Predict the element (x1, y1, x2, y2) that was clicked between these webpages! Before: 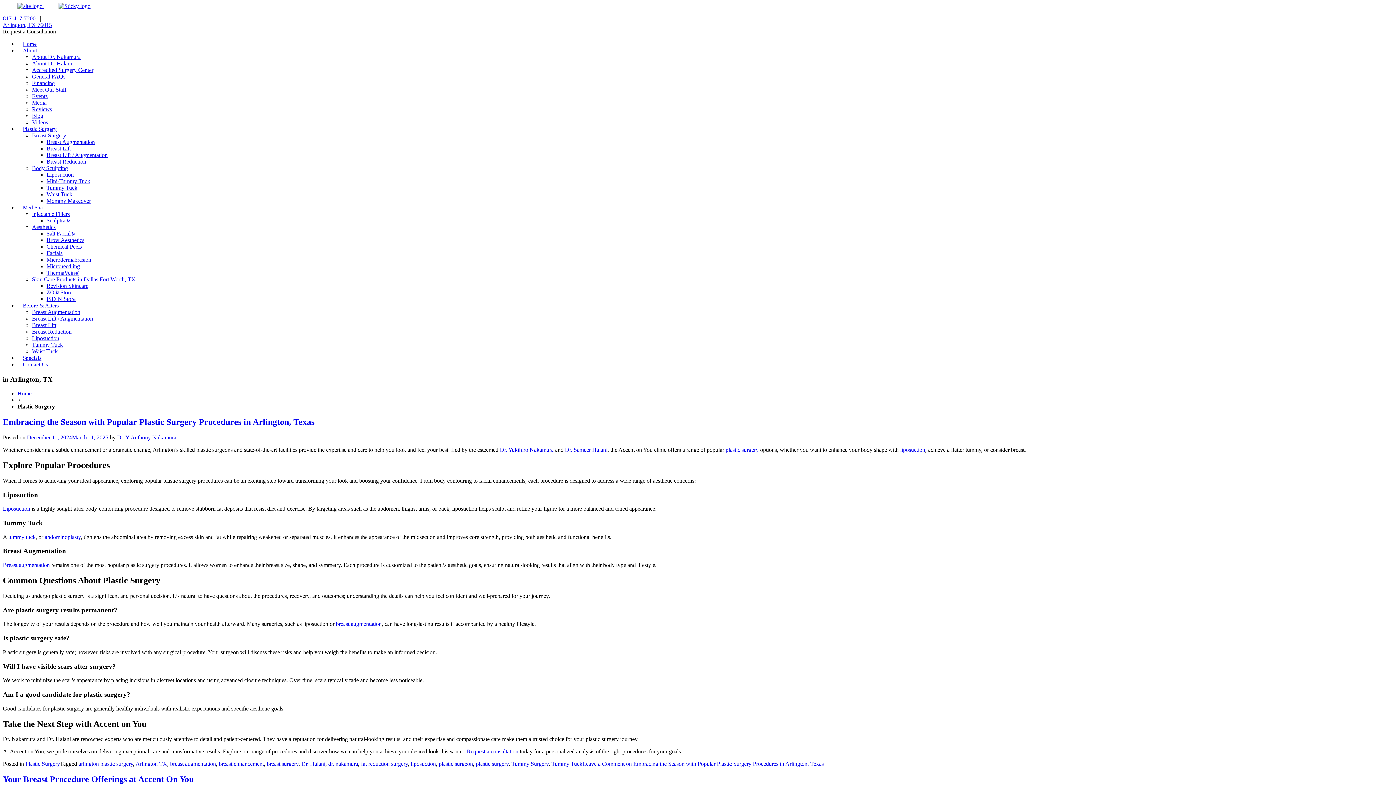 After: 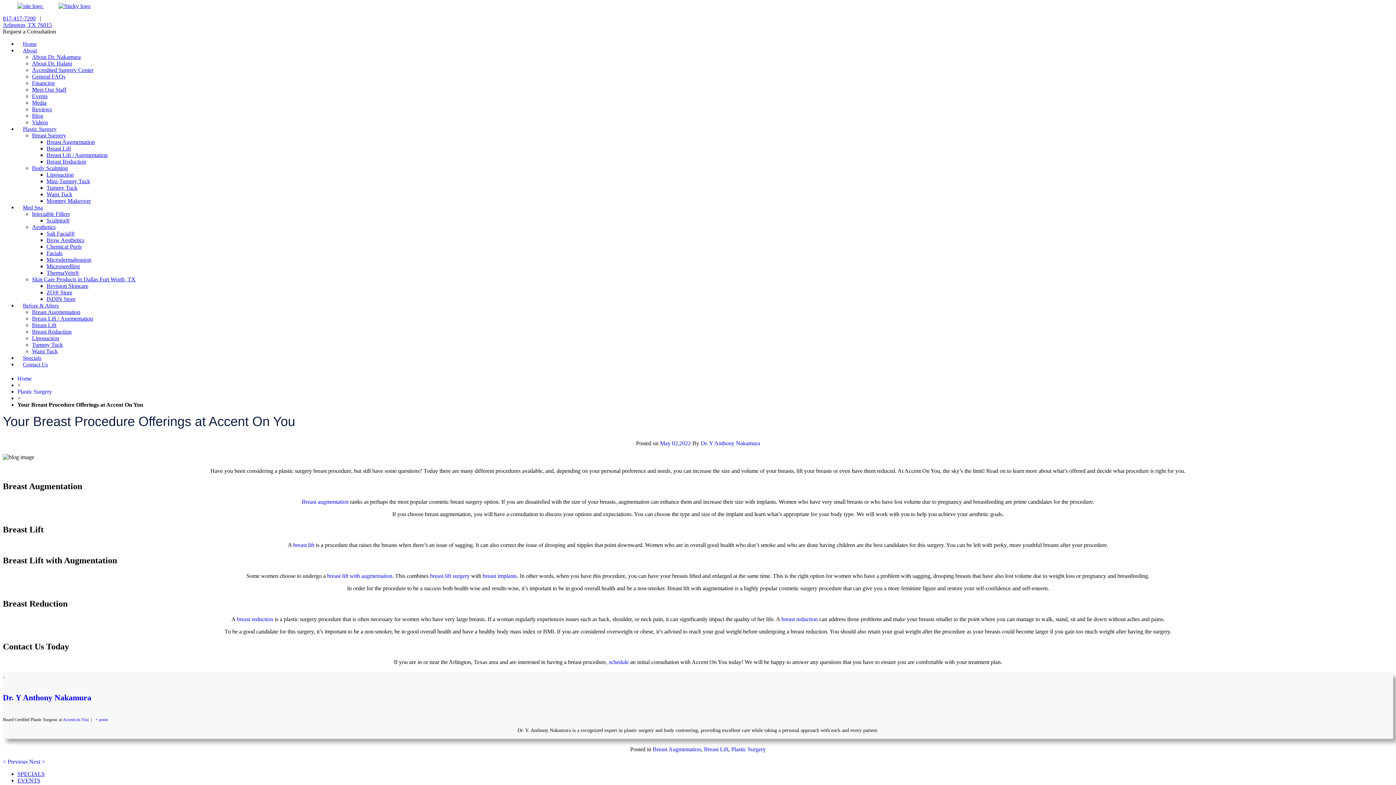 Action: bbox: (2, 775, 193, 784) label: Your Breast Procedure Offerings at Accent On You